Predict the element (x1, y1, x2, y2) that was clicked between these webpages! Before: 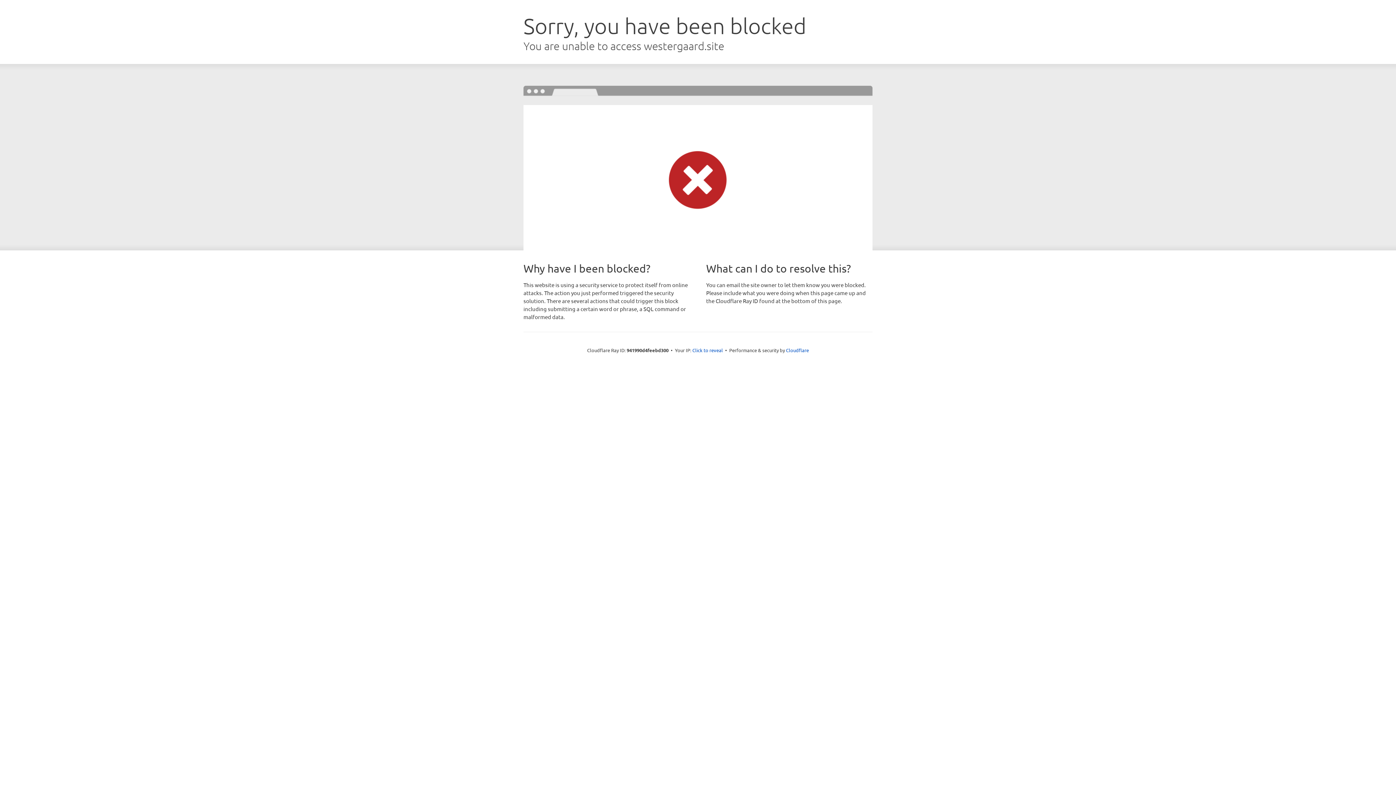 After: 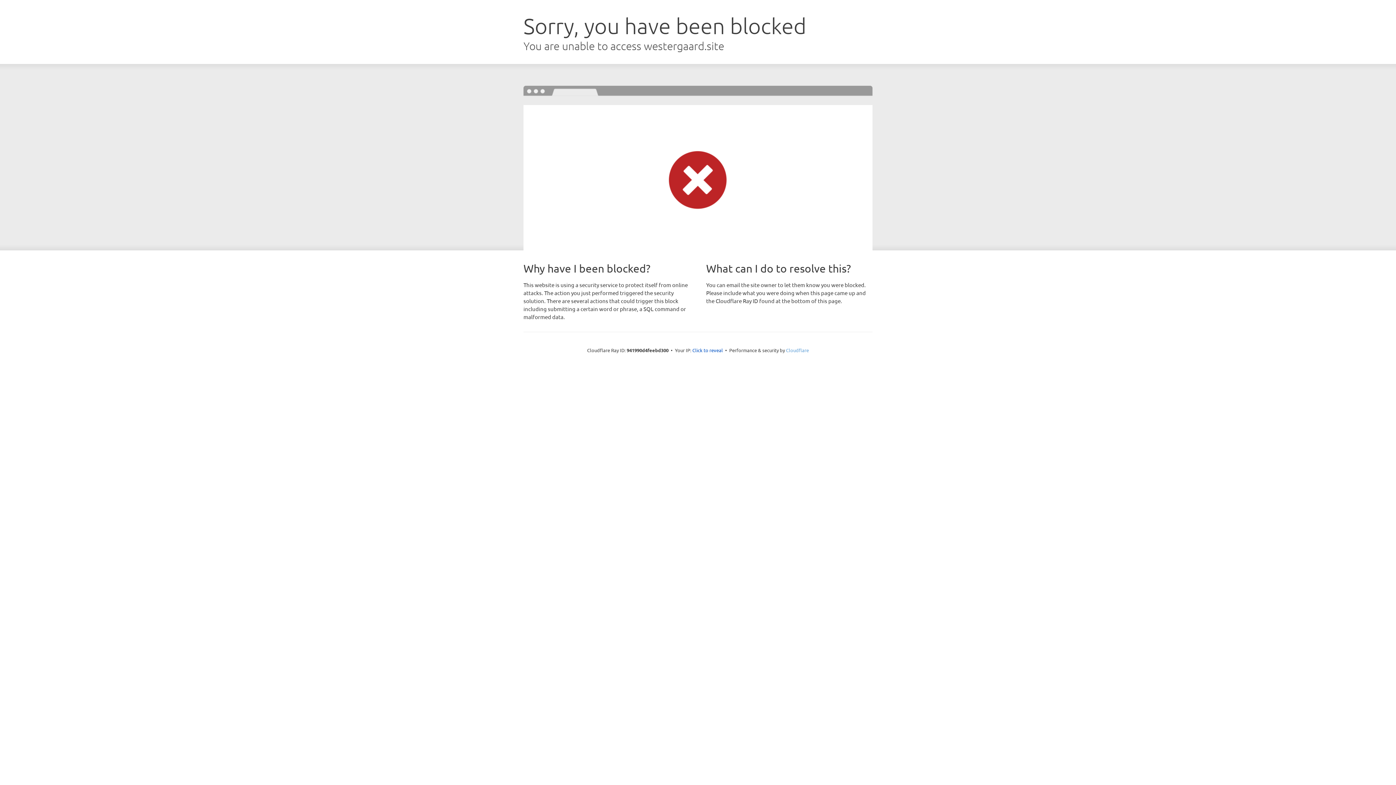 Action: label: Cloudflare bbox: (786, 347, 809, 353)